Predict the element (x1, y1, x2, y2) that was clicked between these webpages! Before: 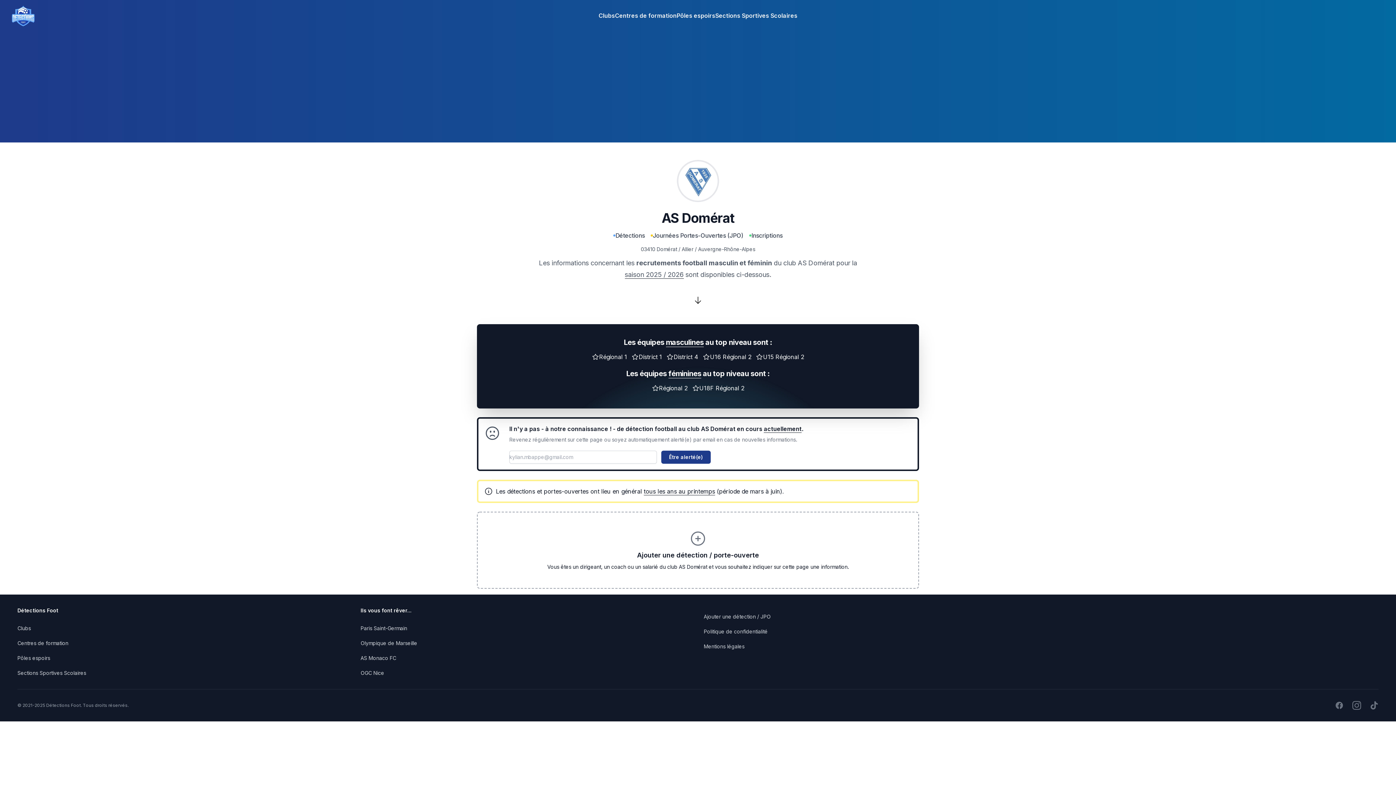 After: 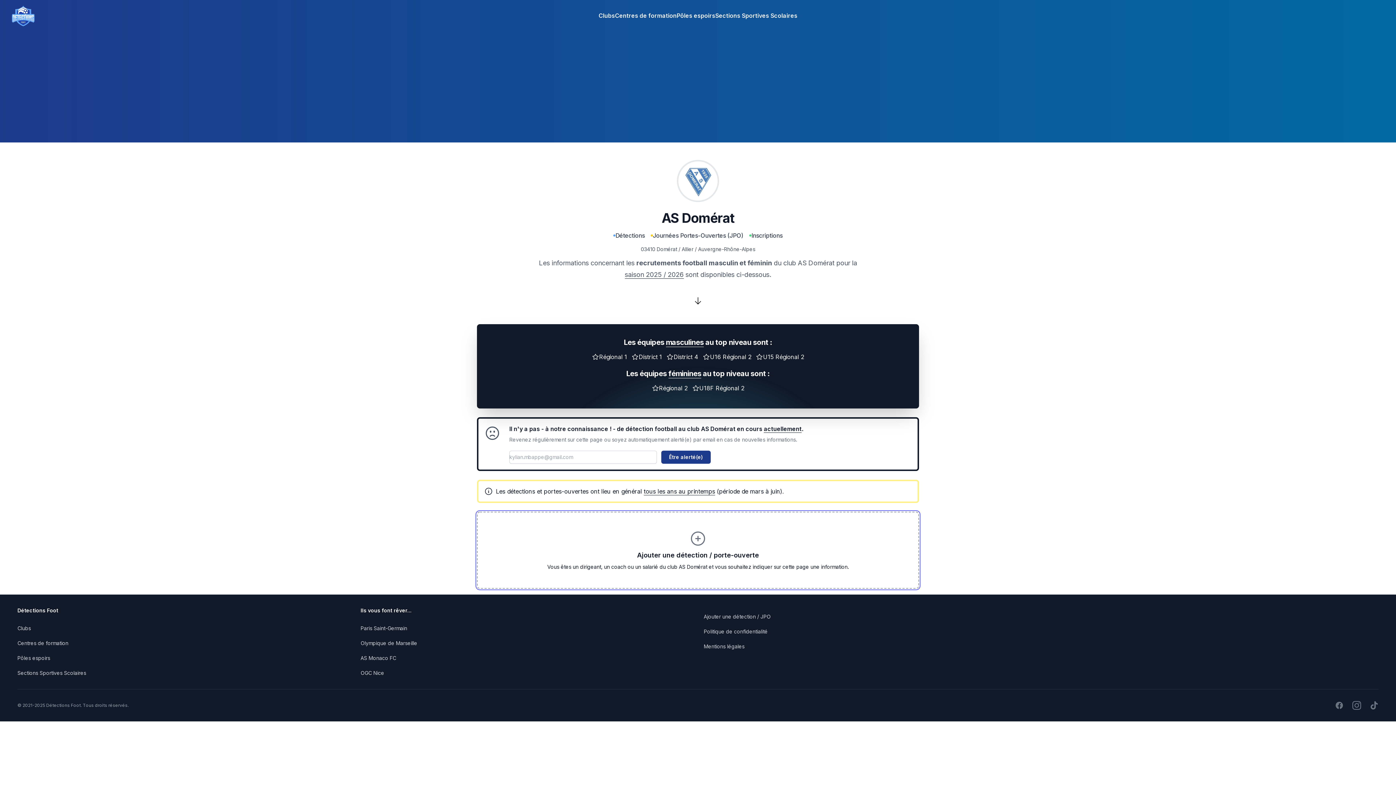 Action: label: Ajouter une détection / porte-ouverte

Vous êtes un dirigeant, un coach ou un salarié du club AS Domérat et vous souhaitez indiquer sur cette page une information. bbox: (477, 512, 919, 589)